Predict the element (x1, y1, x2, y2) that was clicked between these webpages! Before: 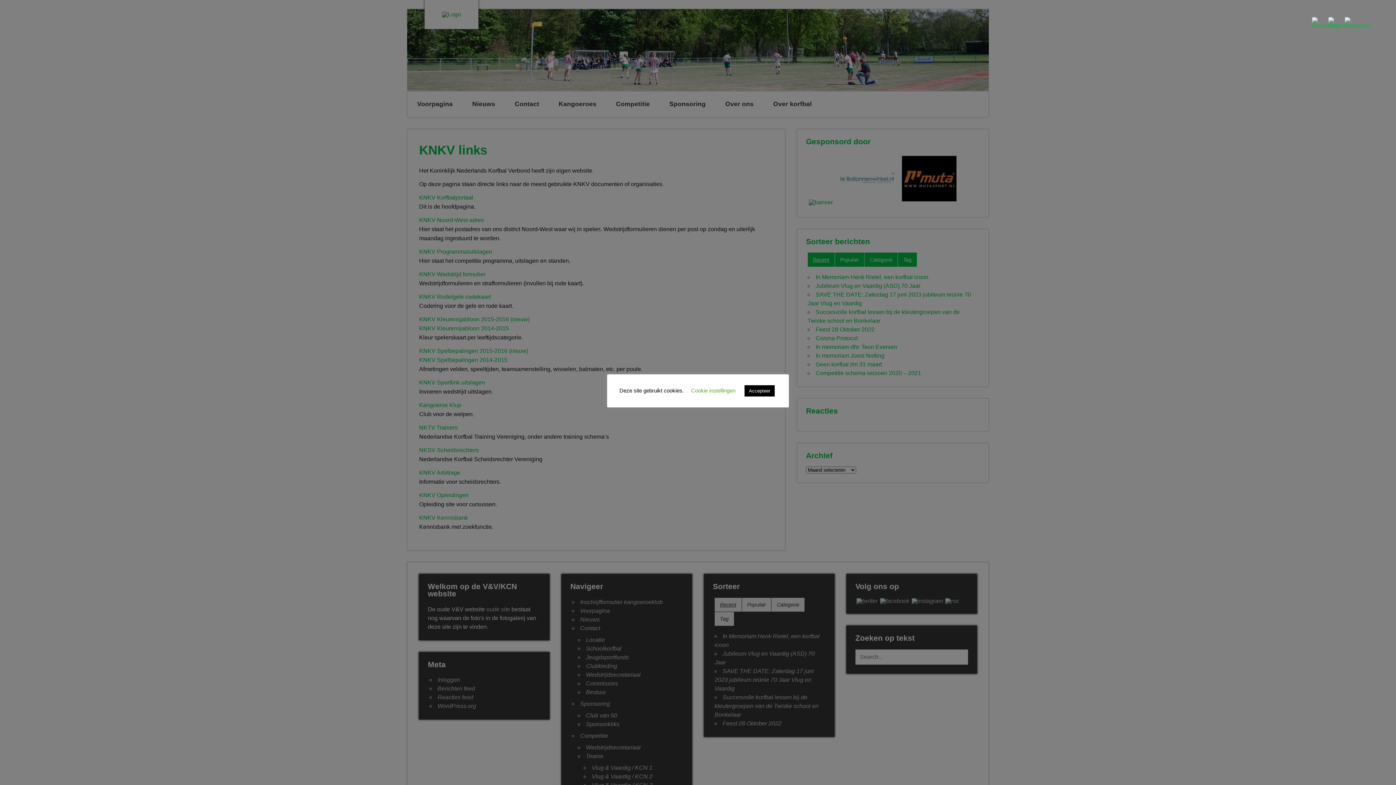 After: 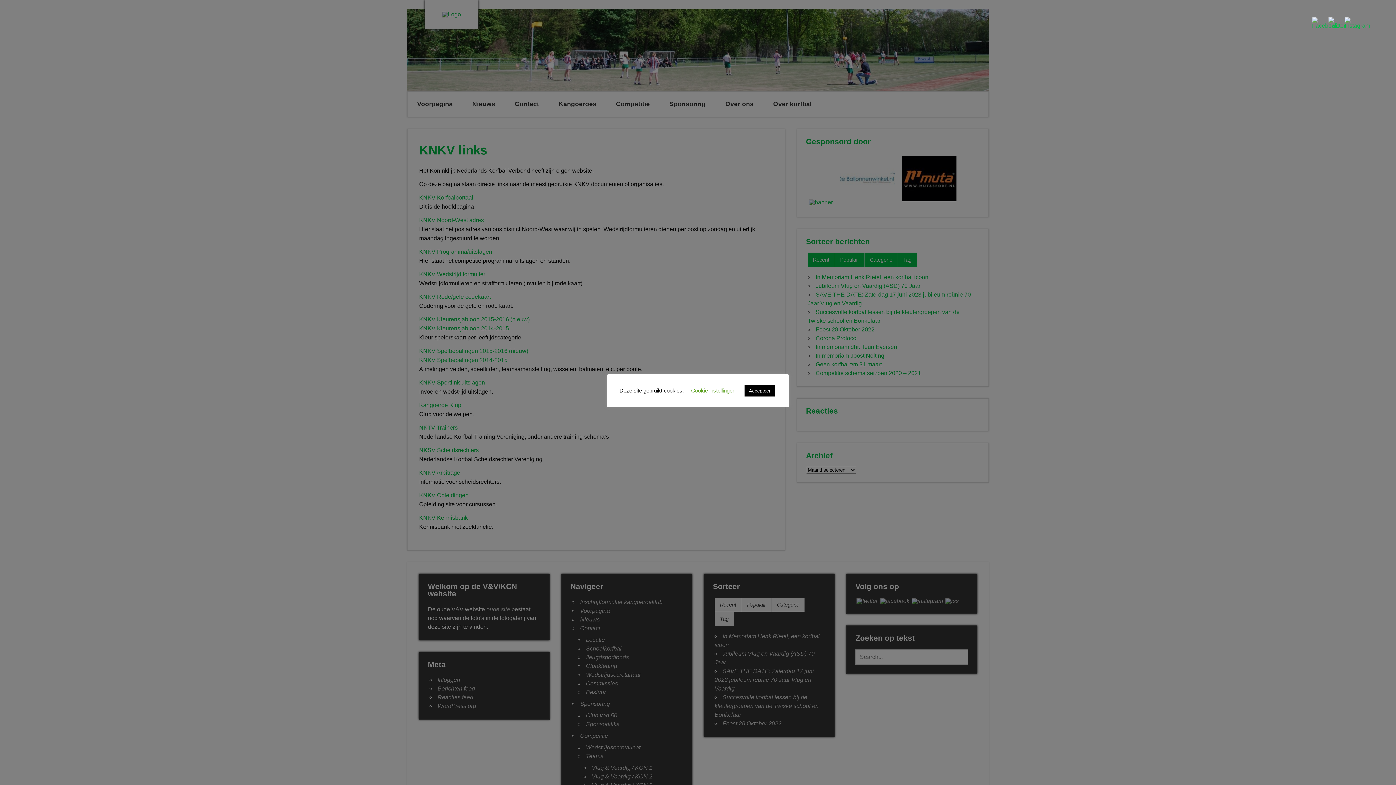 Action: bbox: (1329, 17, 1343, 32)